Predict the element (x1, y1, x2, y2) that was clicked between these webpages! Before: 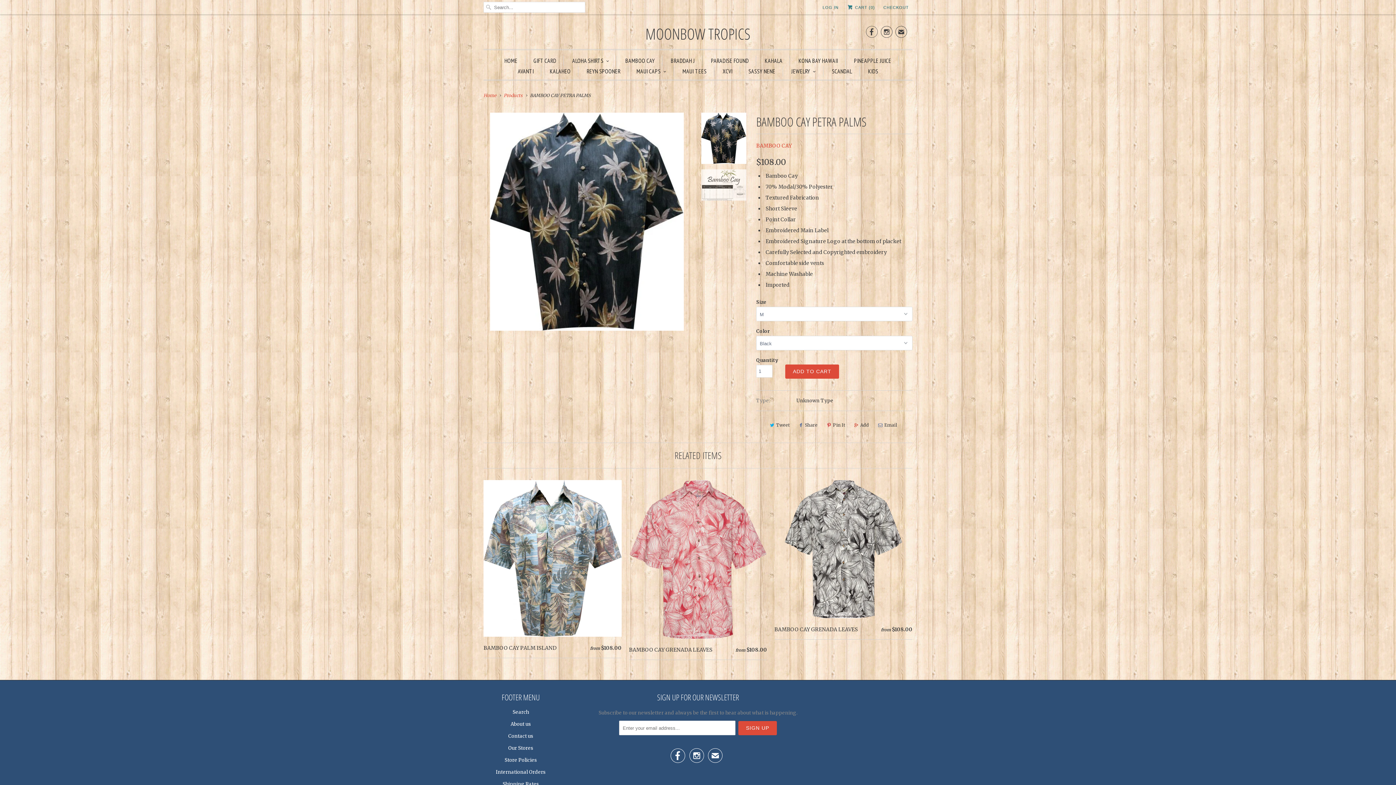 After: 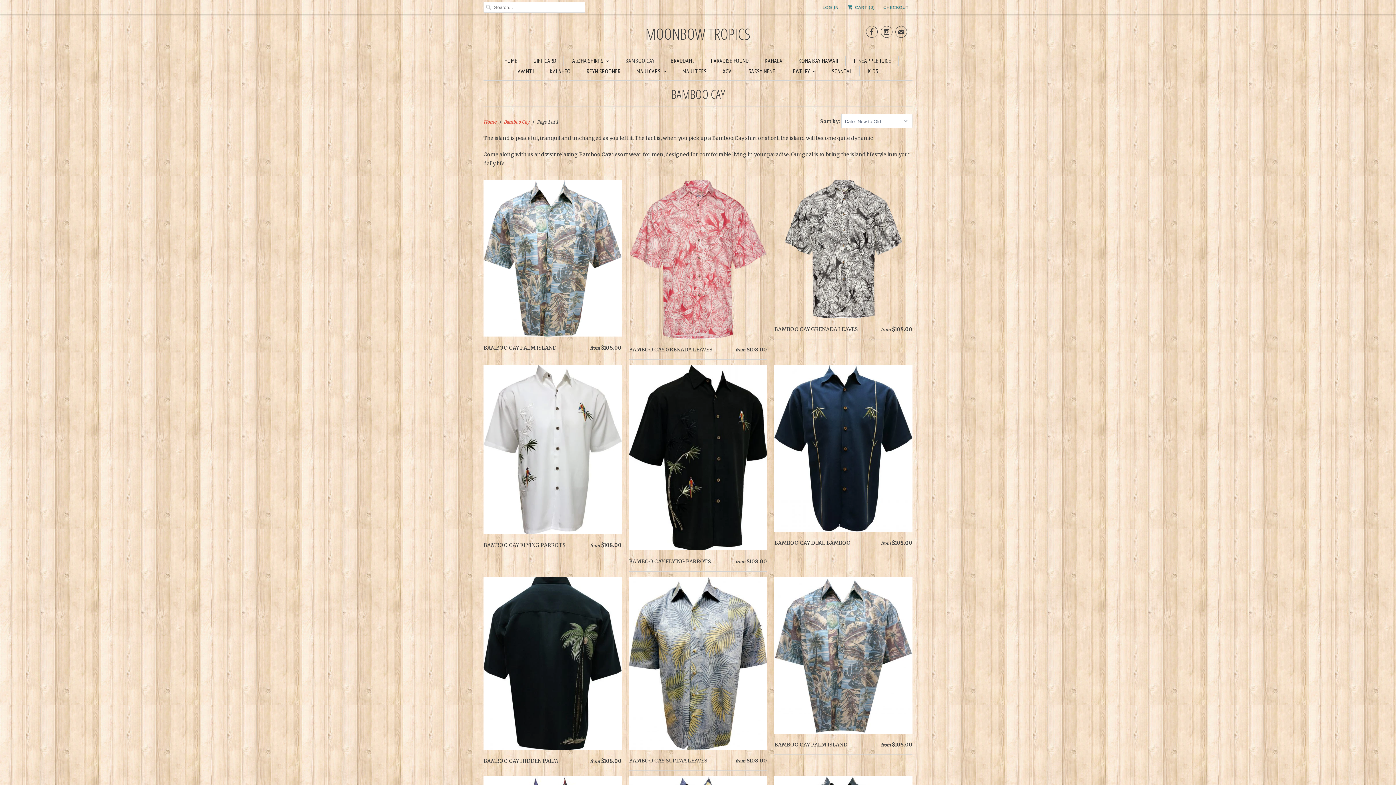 Action: bbox: (625, 55, 654, 65) label: BAMBOO CAY